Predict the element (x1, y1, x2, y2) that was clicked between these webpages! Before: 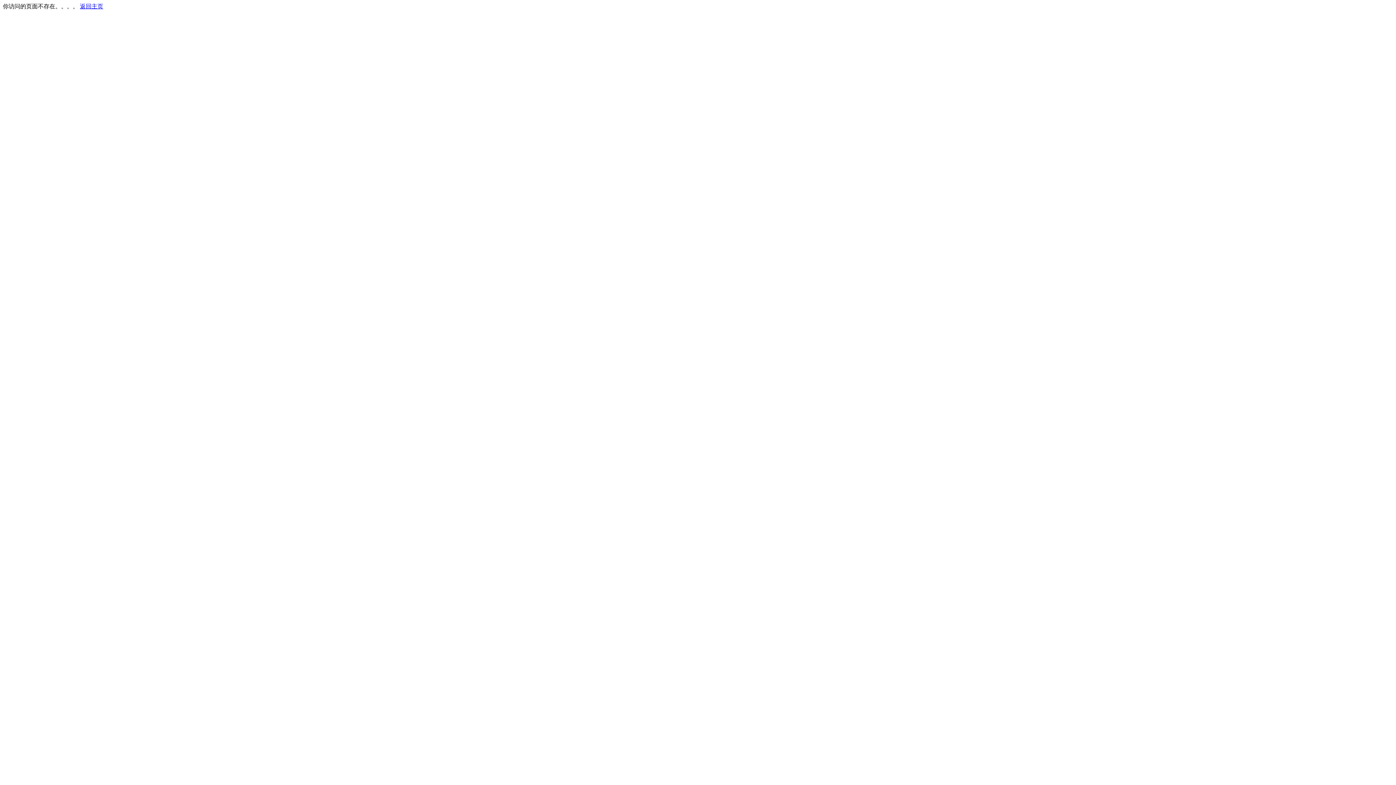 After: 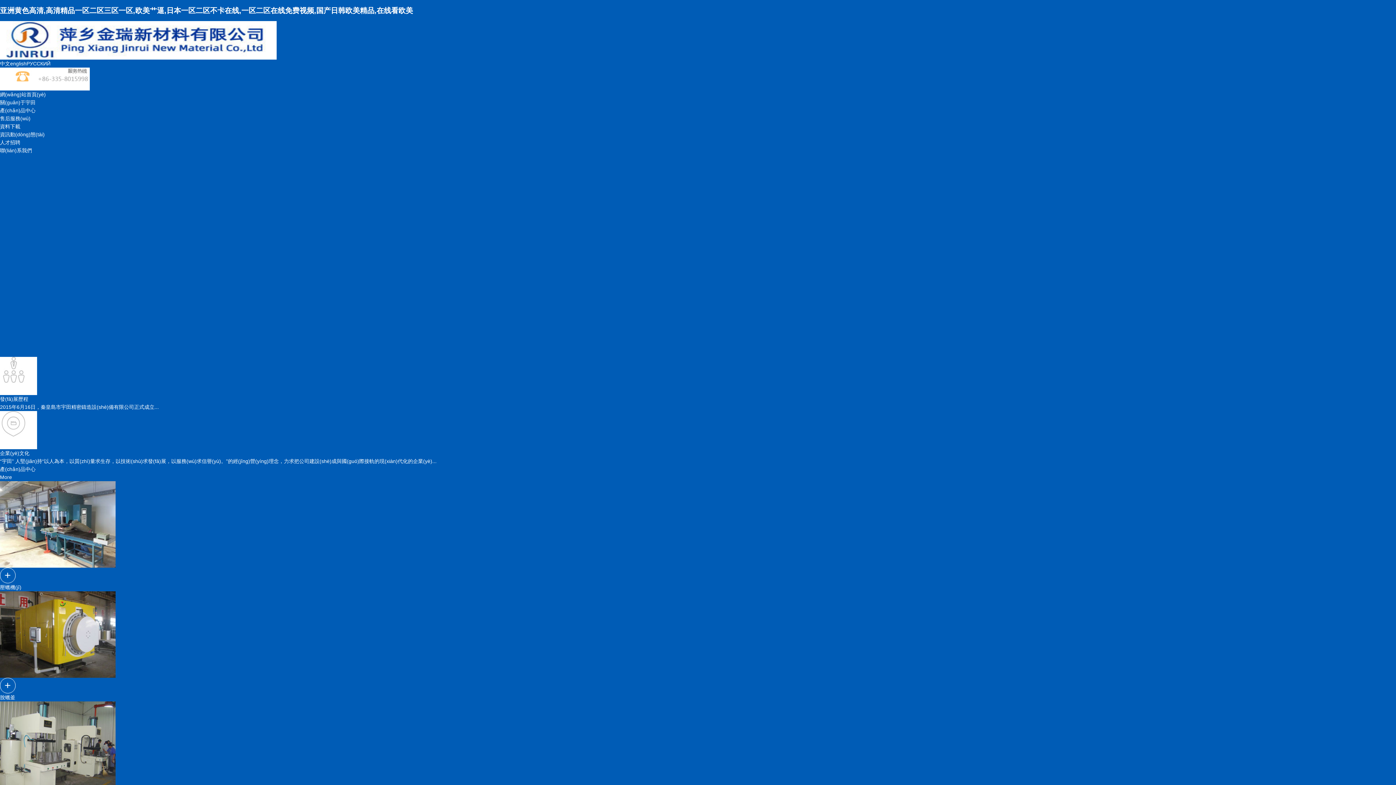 Action: bbox: (80, 3, 103, 9) label: 返回主页